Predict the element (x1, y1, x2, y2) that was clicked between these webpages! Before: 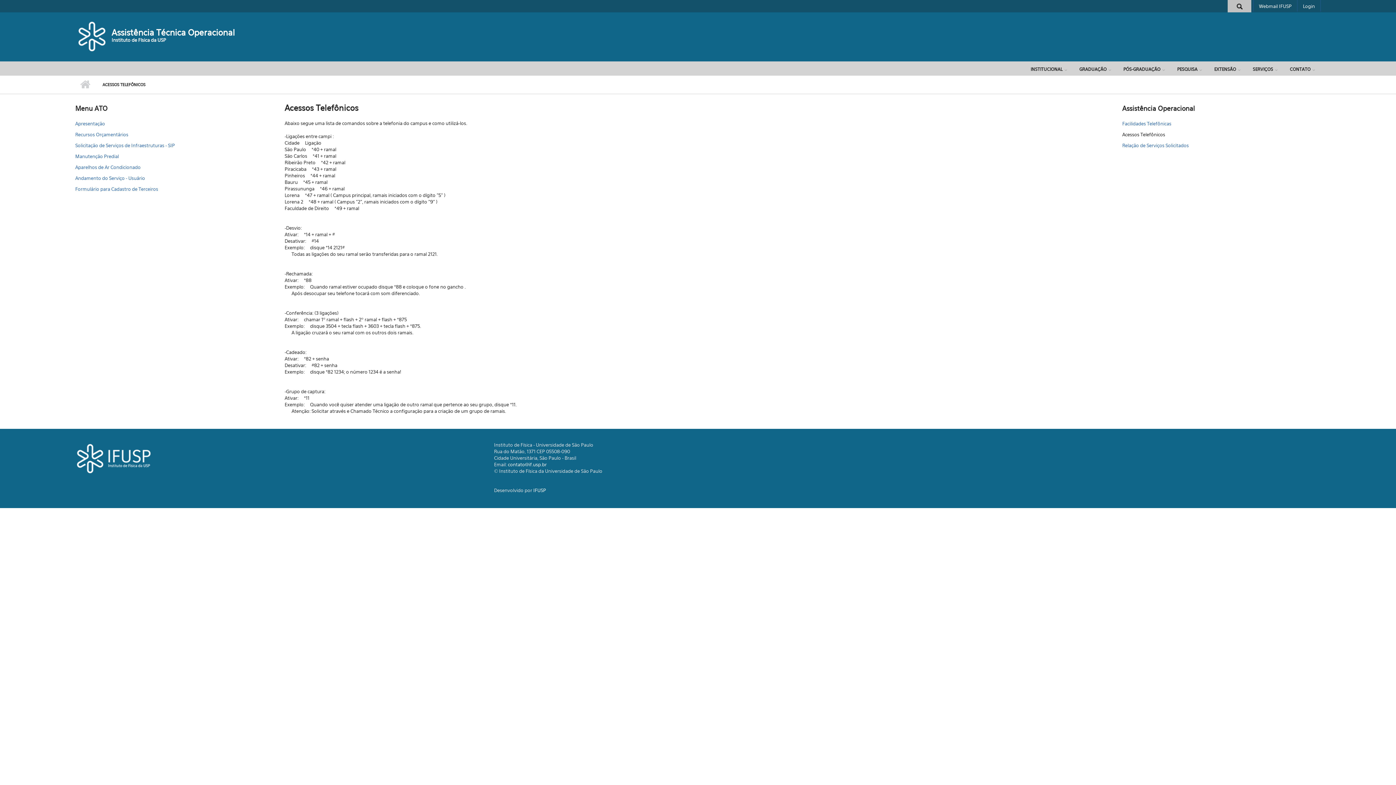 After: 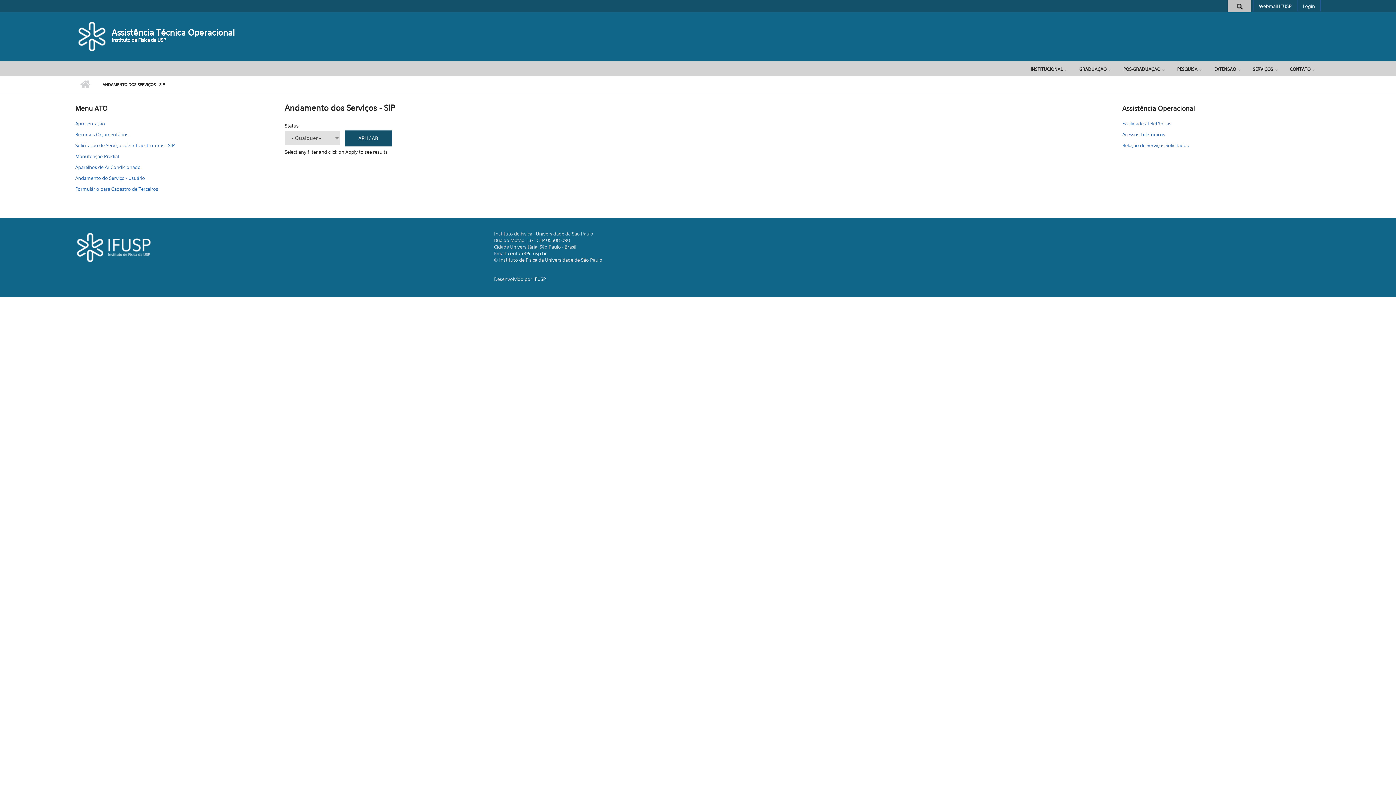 Action: bbox: (75, 172, 273, 183) label: Andamento do Serviço - Usuário